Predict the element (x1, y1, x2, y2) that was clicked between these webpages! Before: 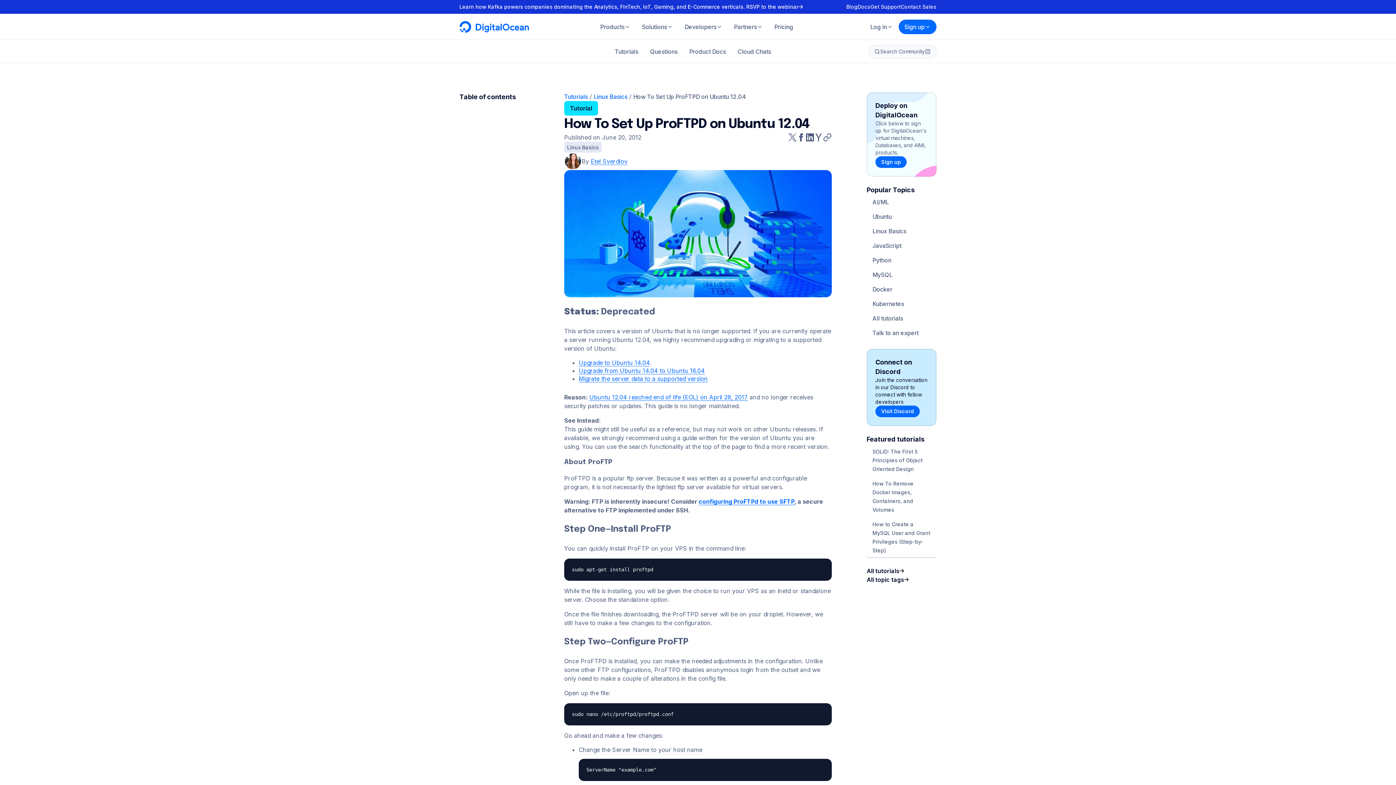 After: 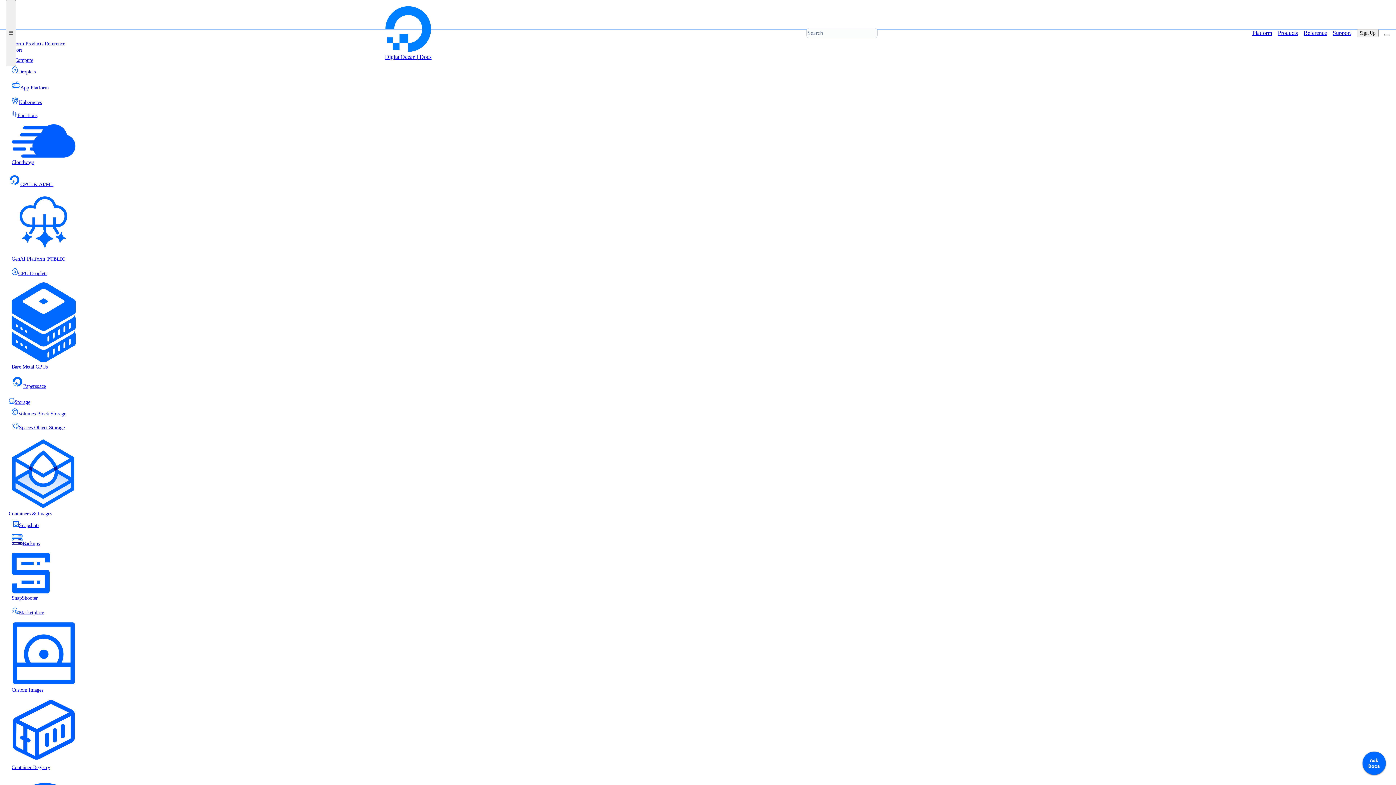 Action: bbox: (683, 44, 732, 58) label: Product Docs